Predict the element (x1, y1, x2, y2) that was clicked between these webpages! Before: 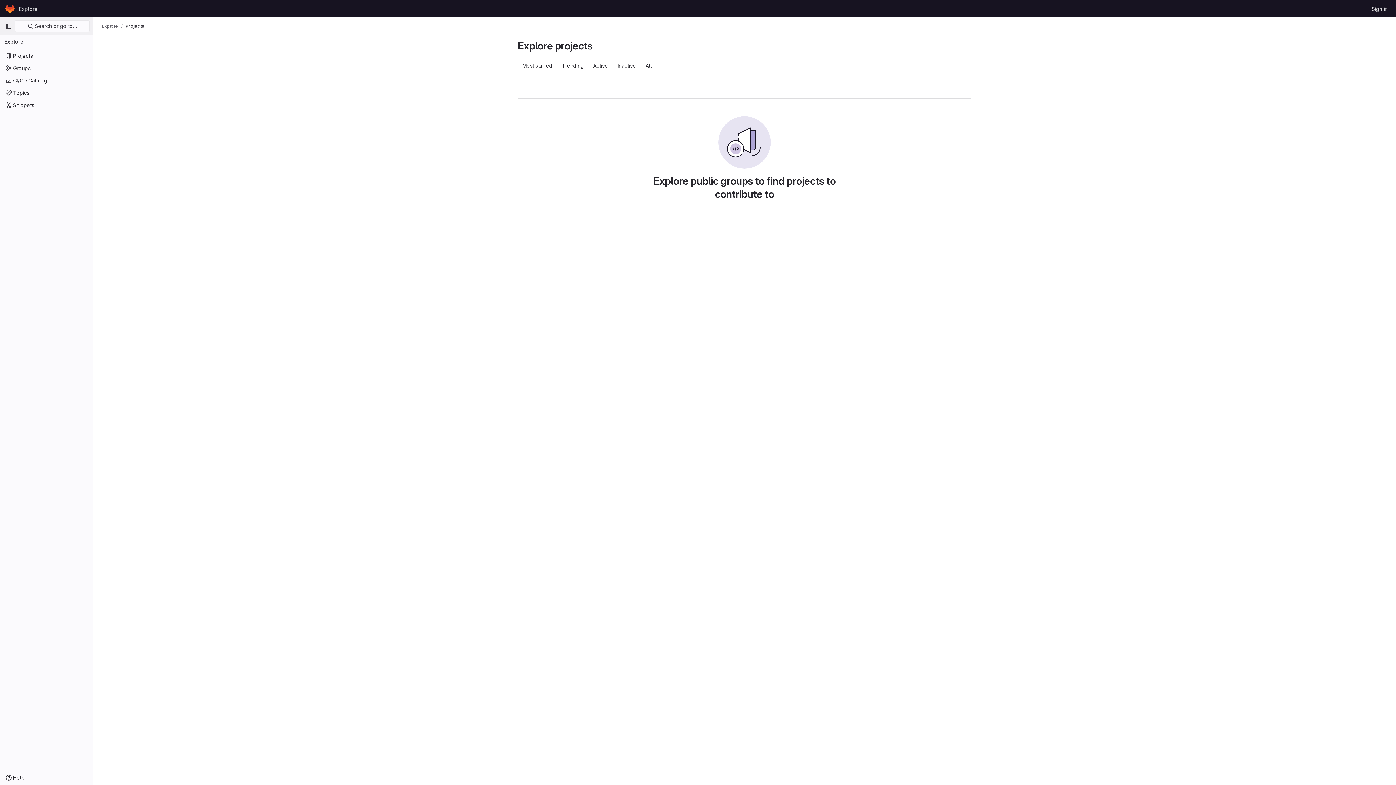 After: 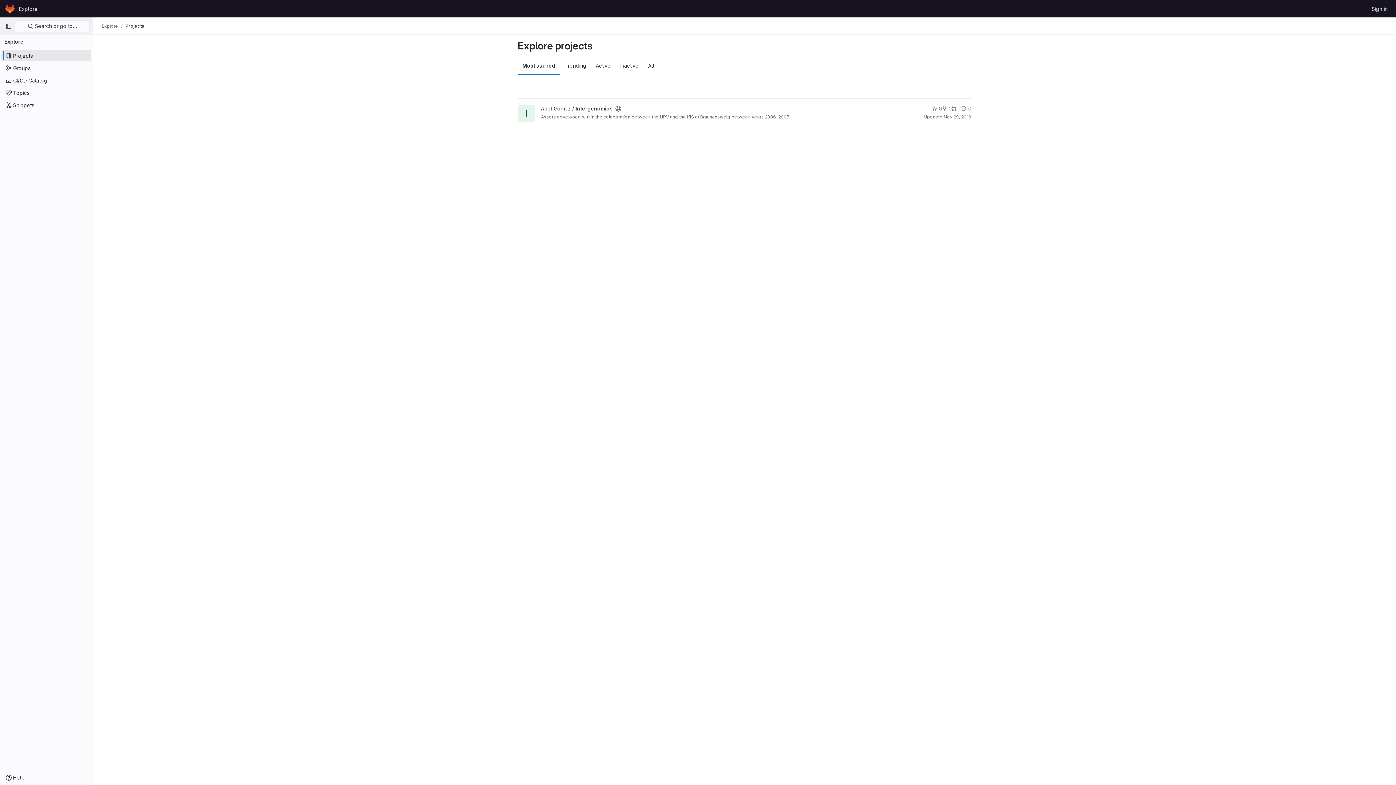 Action: bbox: (1, 49, 91, 61) label: Projects